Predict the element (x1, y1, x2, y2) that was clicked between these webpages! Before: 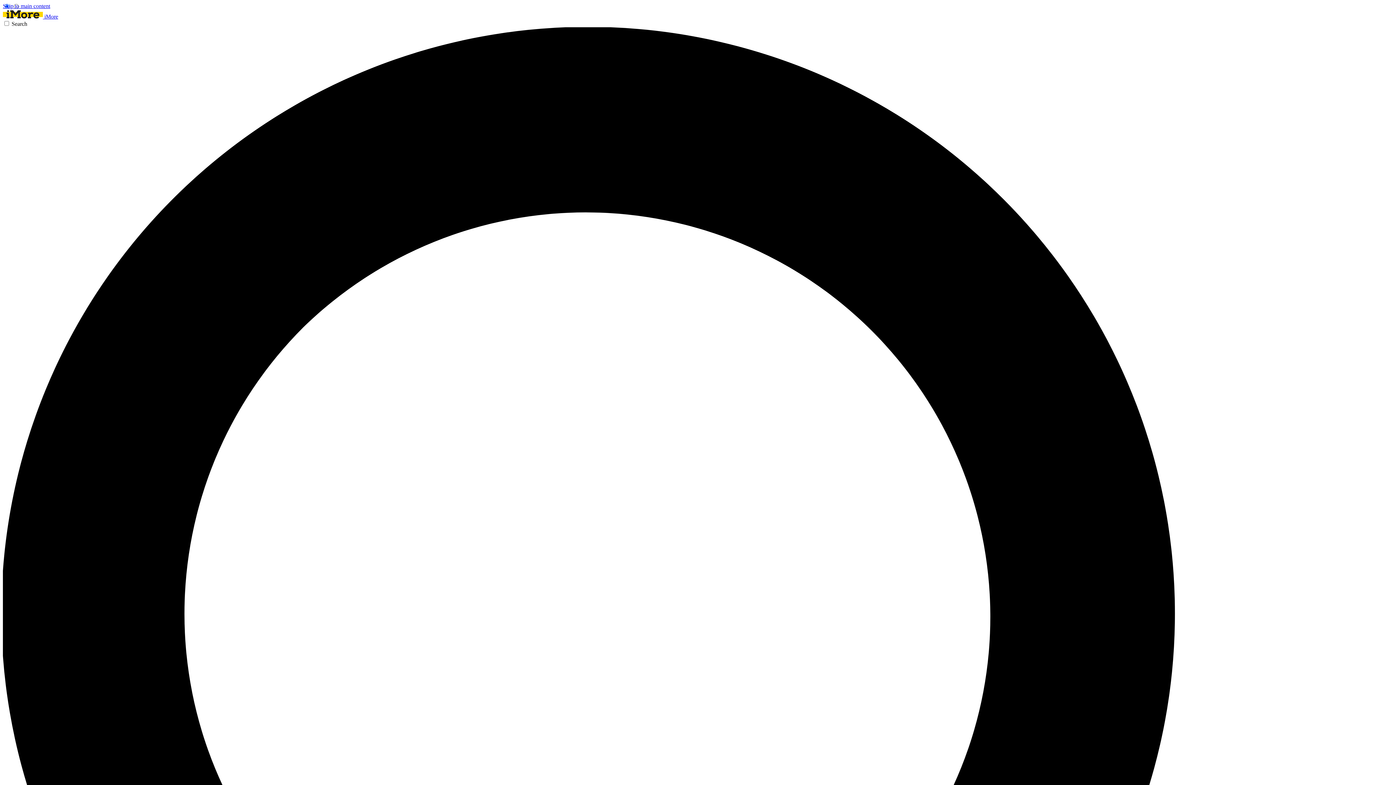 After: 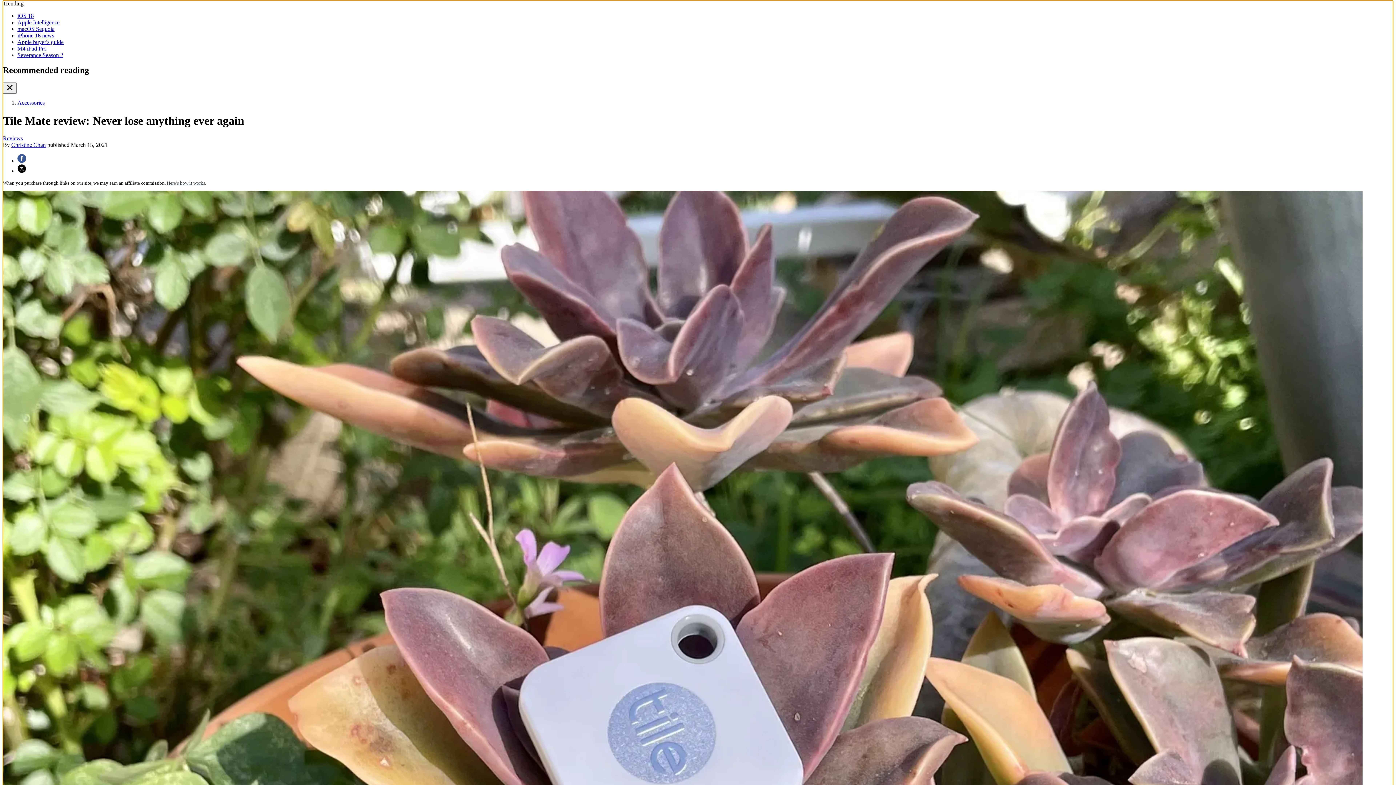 Action: bbox: (2, 2, 50, 9) label: Skip to main content